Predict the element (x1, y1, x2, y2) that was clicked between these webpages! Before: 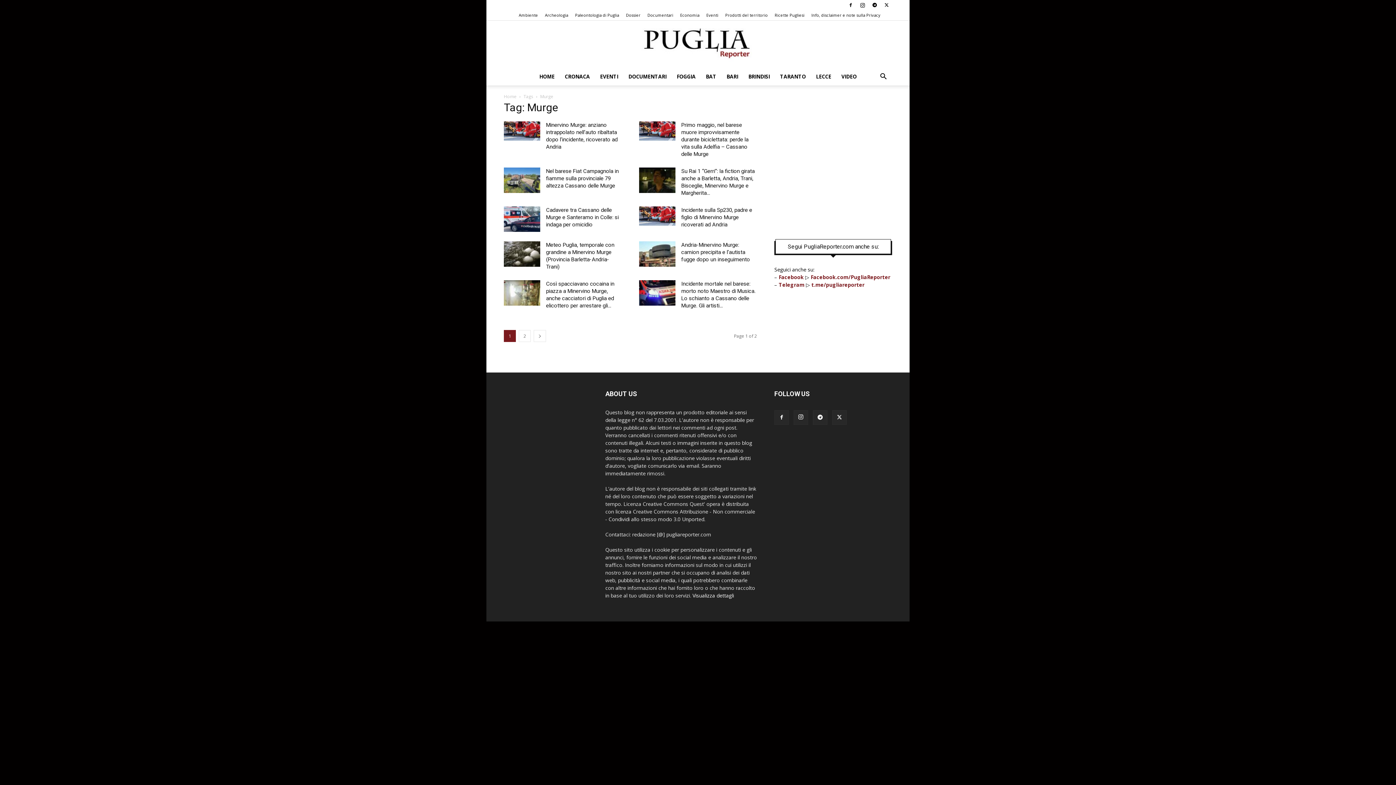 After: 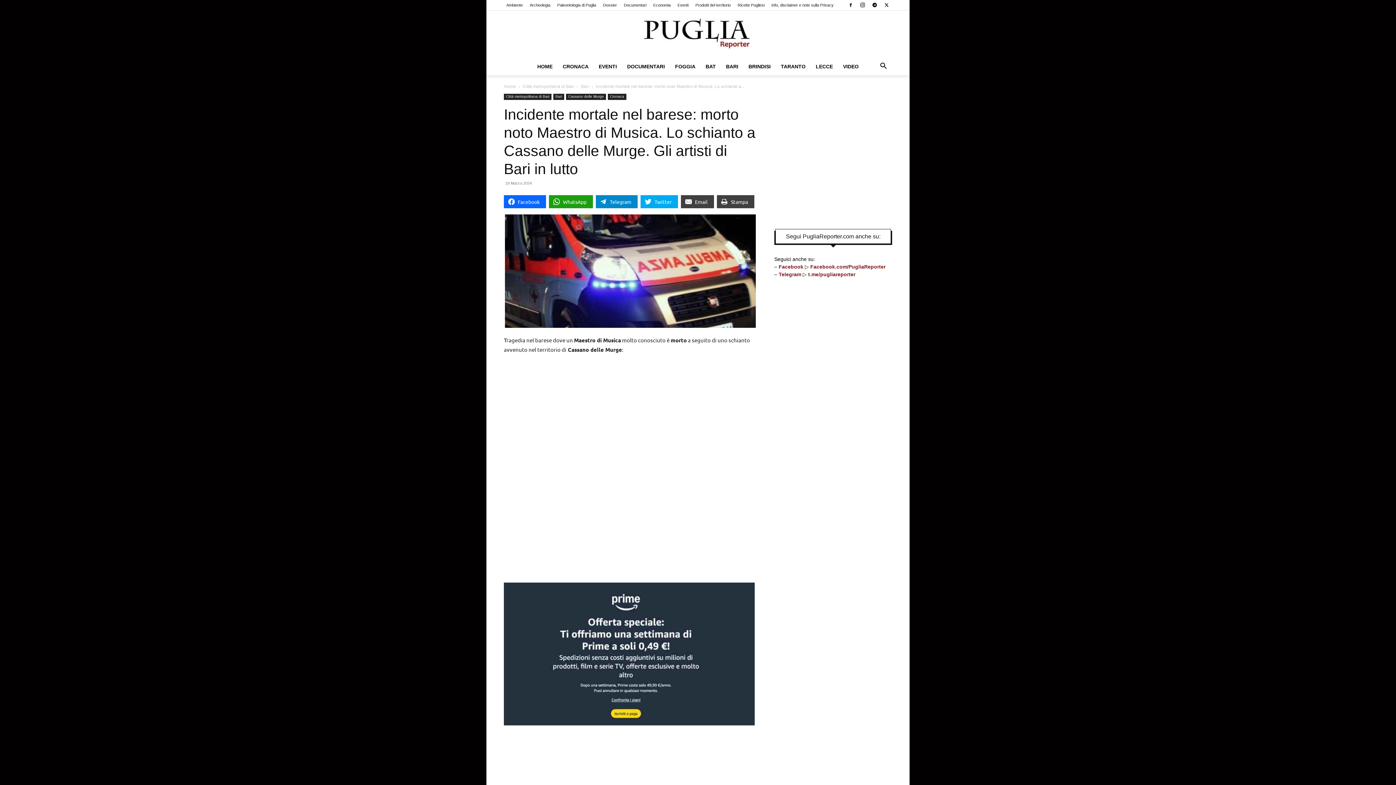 Action: bbox: (639, 280, 675, 305)